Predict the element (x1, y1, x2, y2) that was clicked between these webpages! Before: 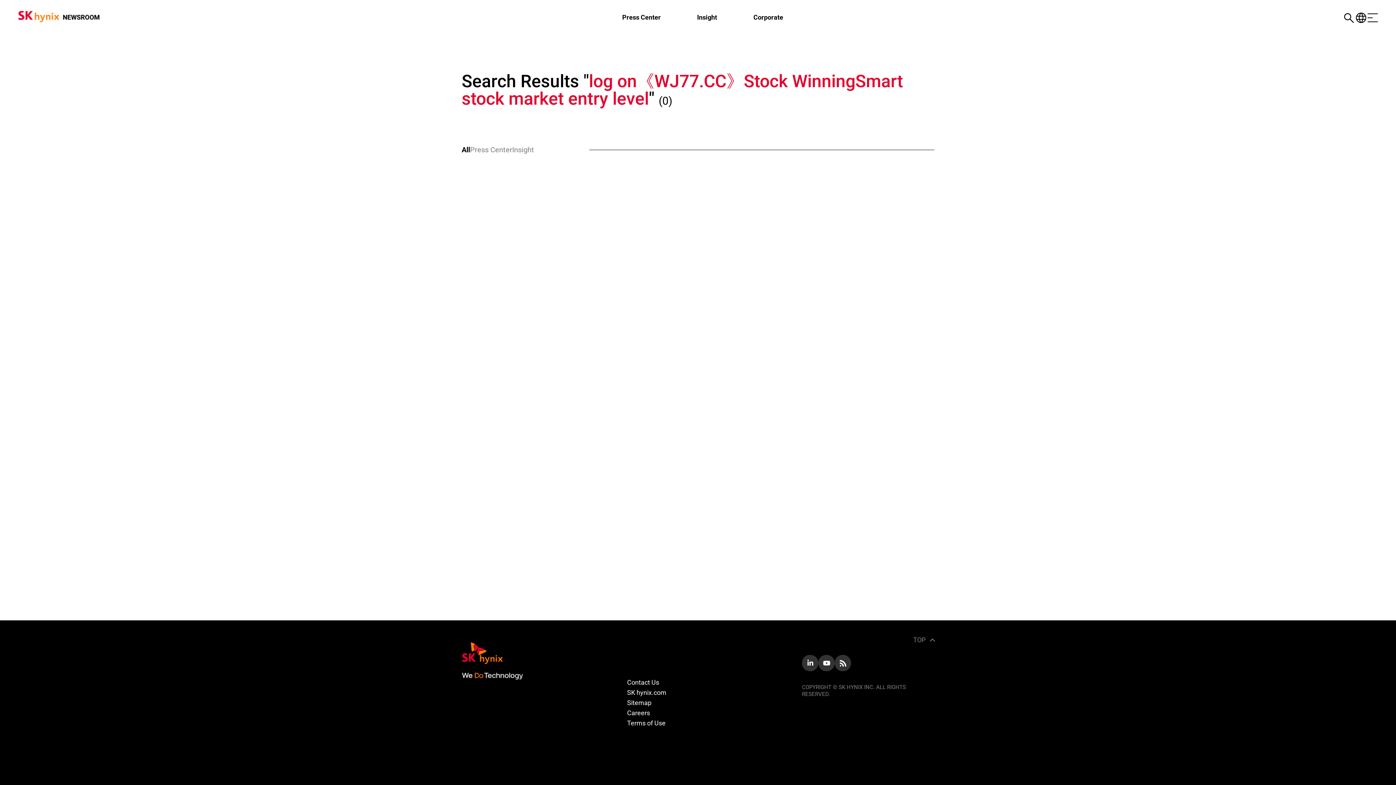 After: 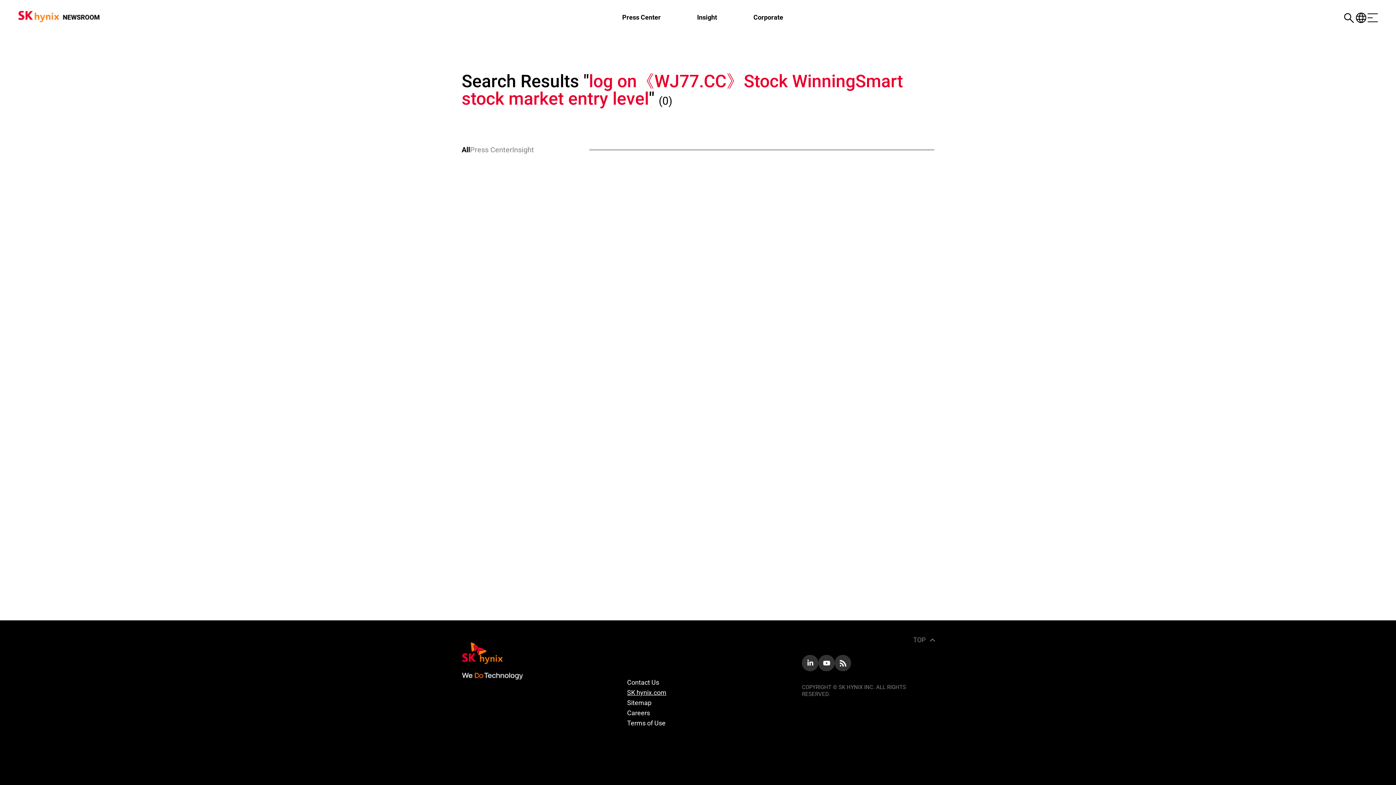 Action: label: SK hynix.com bbox: (627, 688, 666, 696)